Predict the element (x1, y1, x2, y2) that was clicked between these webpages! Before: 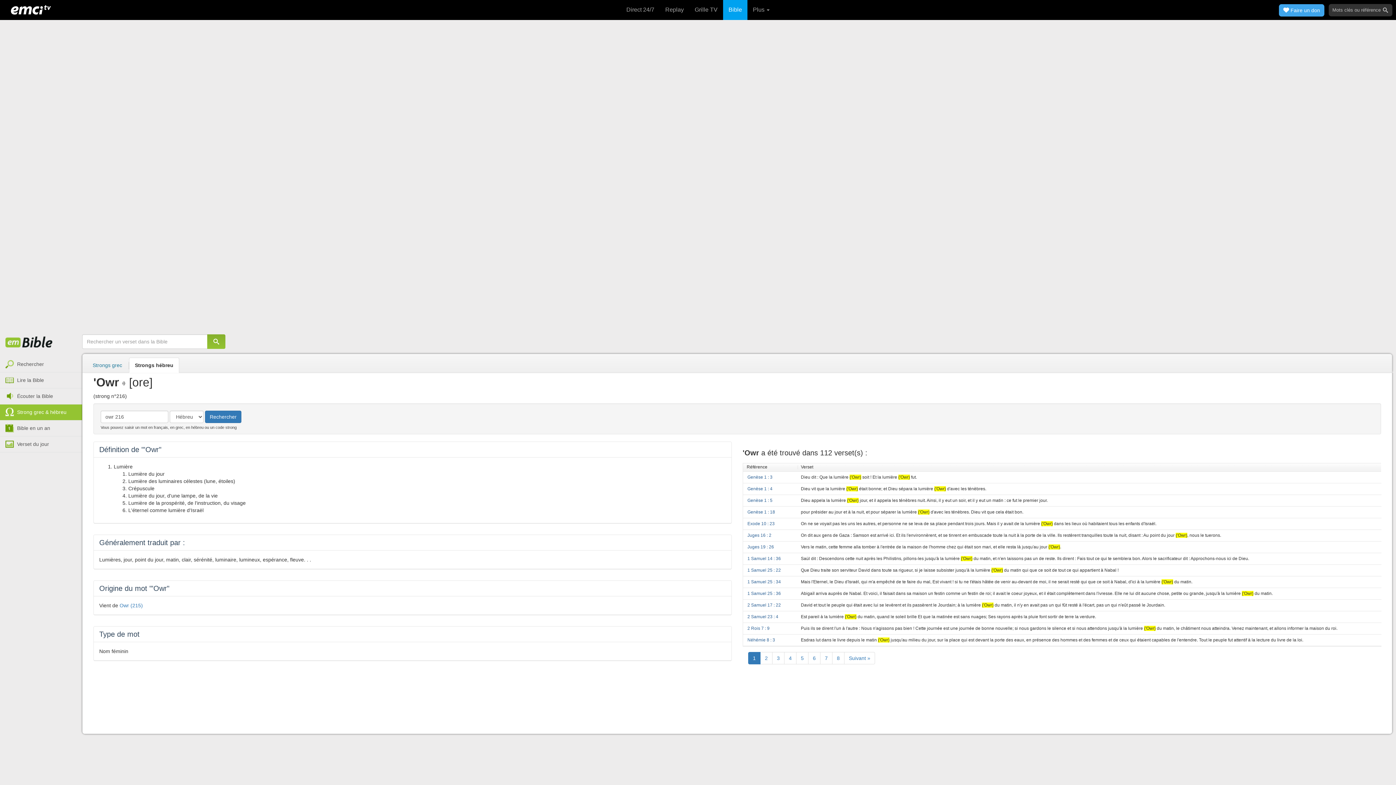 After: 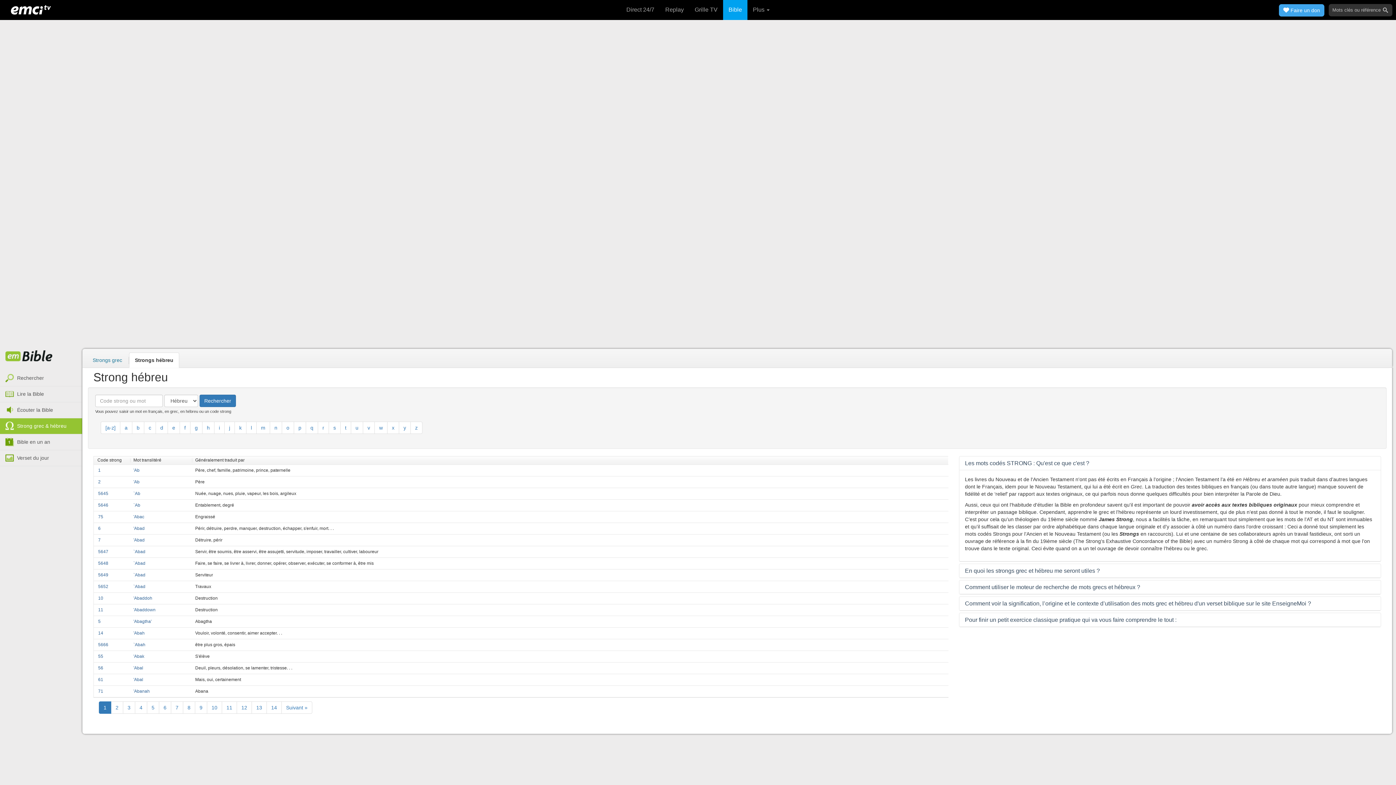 Action: bbox: (129, 357, 179, 373) label: Strongs hébreu